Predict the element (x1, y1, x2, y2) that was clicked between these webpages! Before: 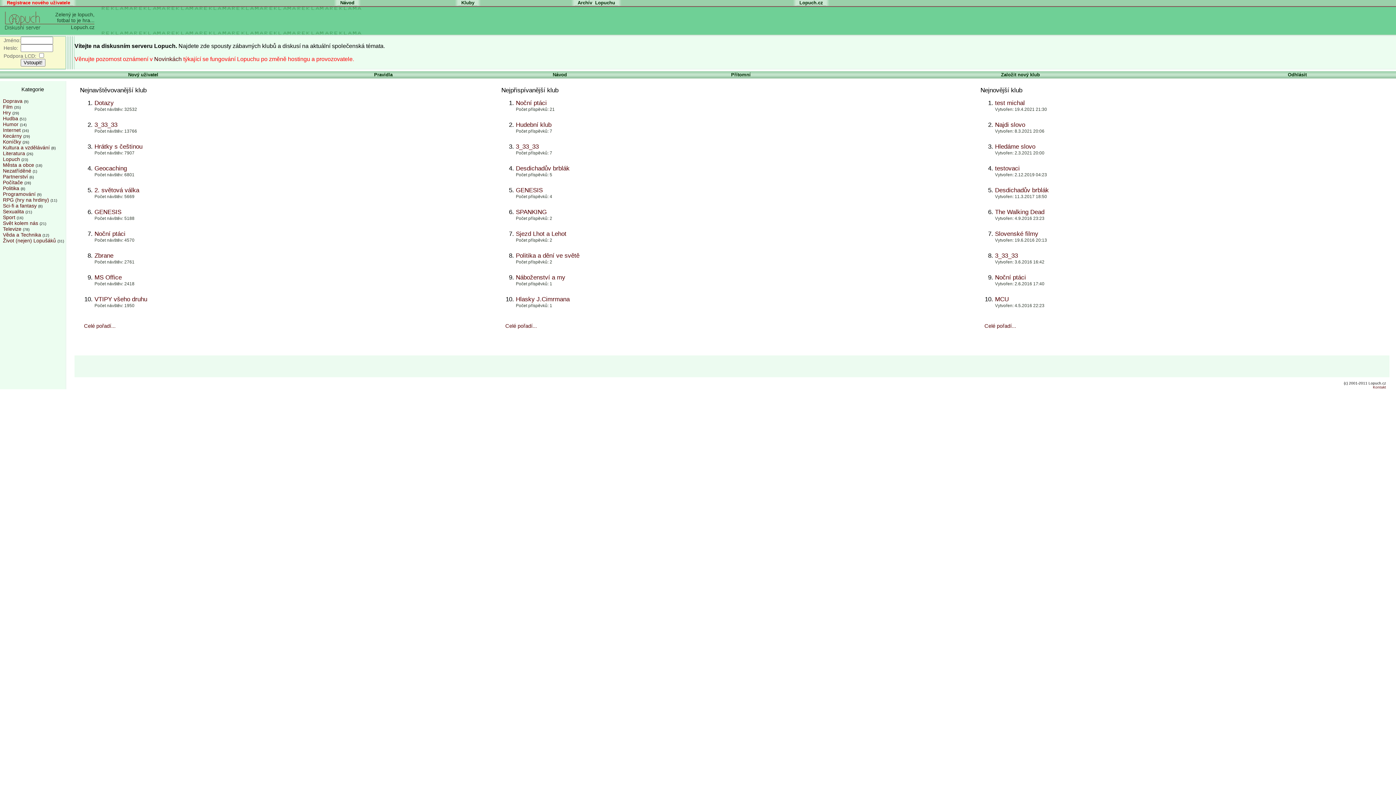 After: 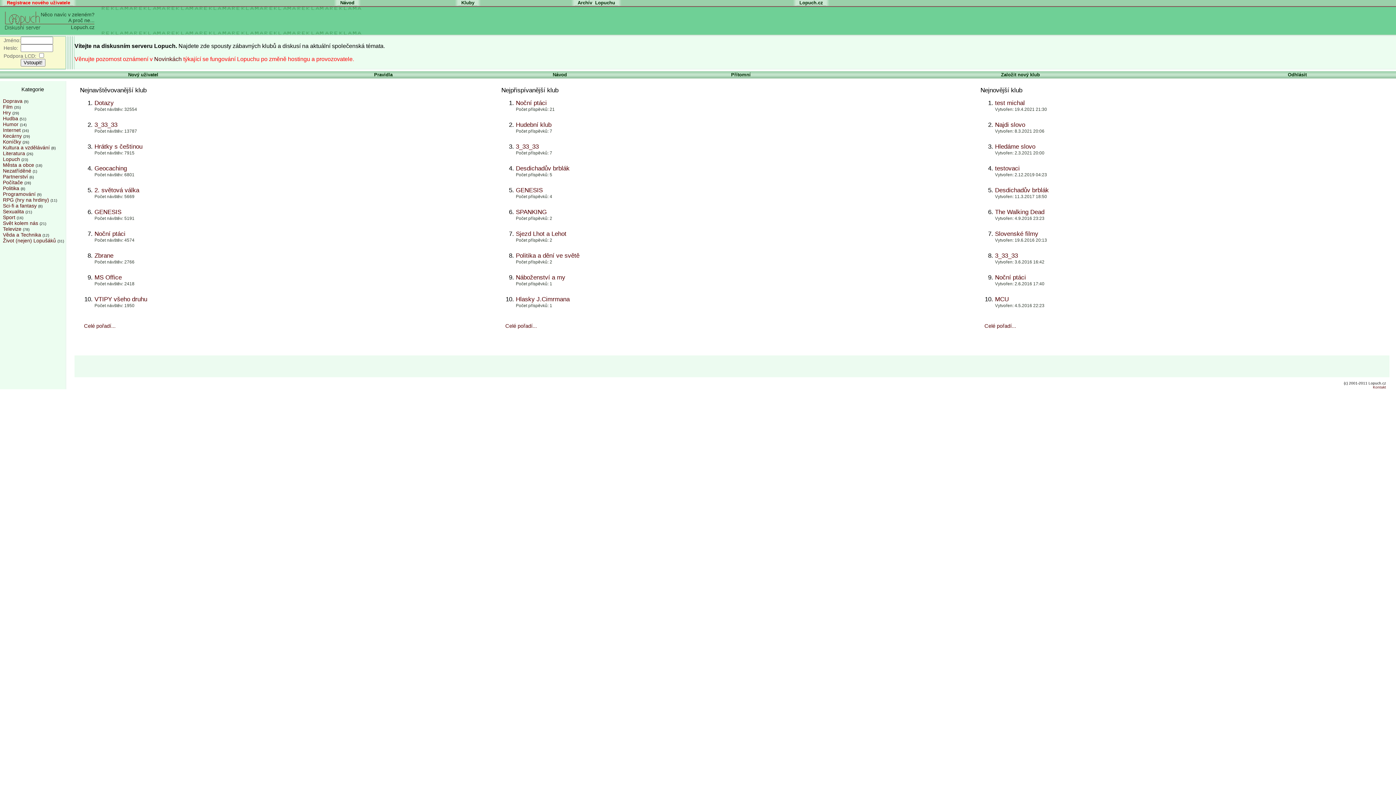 Action: bbox: (121, 372, 383, 378)